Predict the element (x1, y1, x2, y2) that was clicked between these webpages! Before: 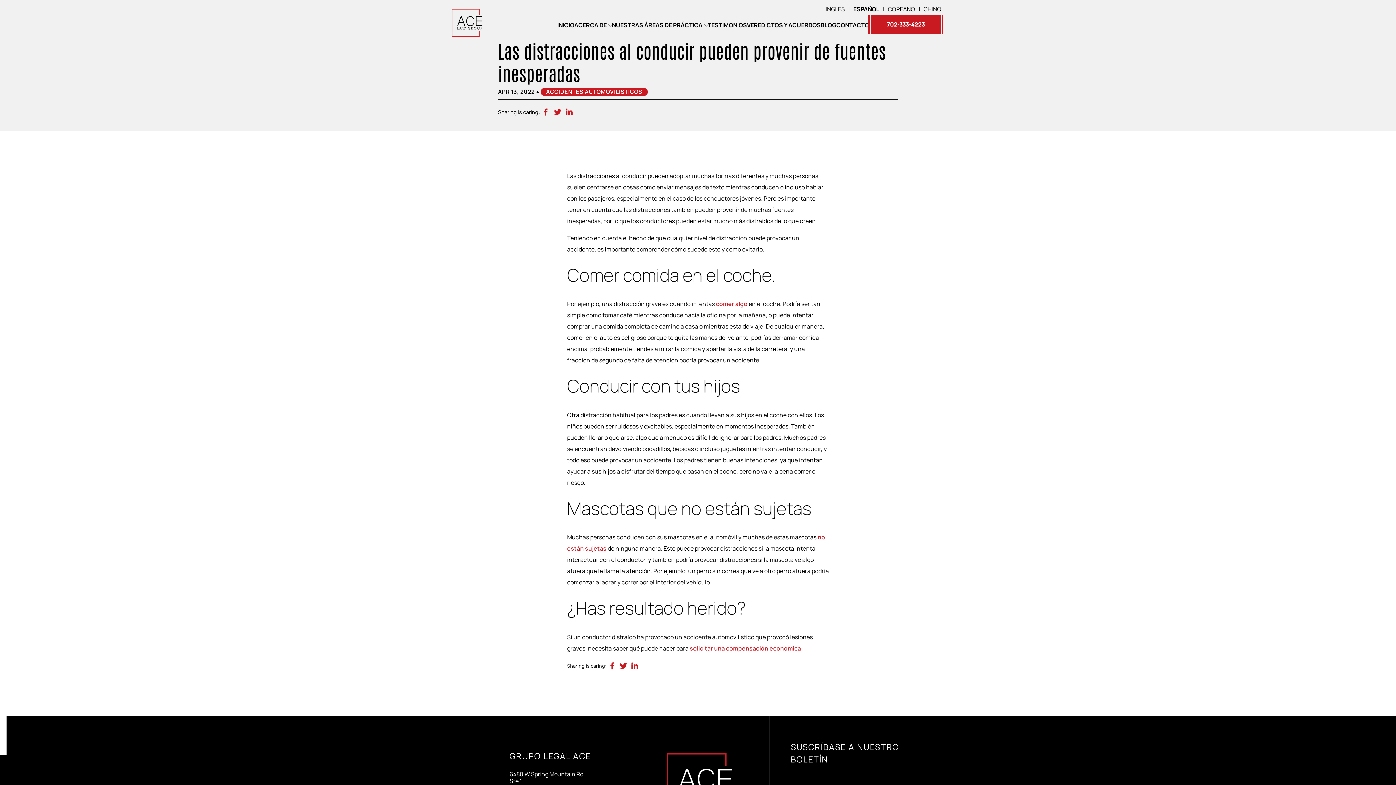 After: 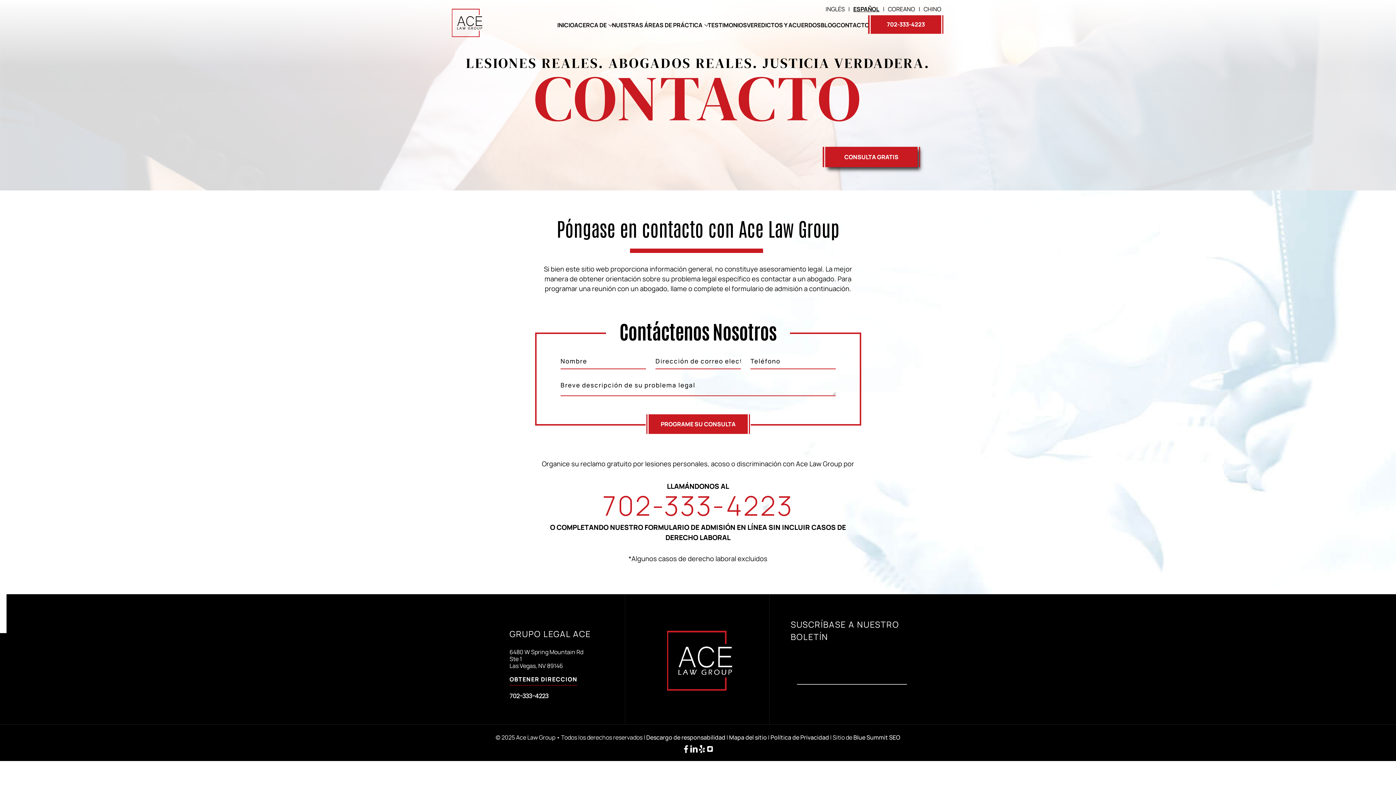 Action: label: CONTACTO bbox: (836, 20, 869, 28)